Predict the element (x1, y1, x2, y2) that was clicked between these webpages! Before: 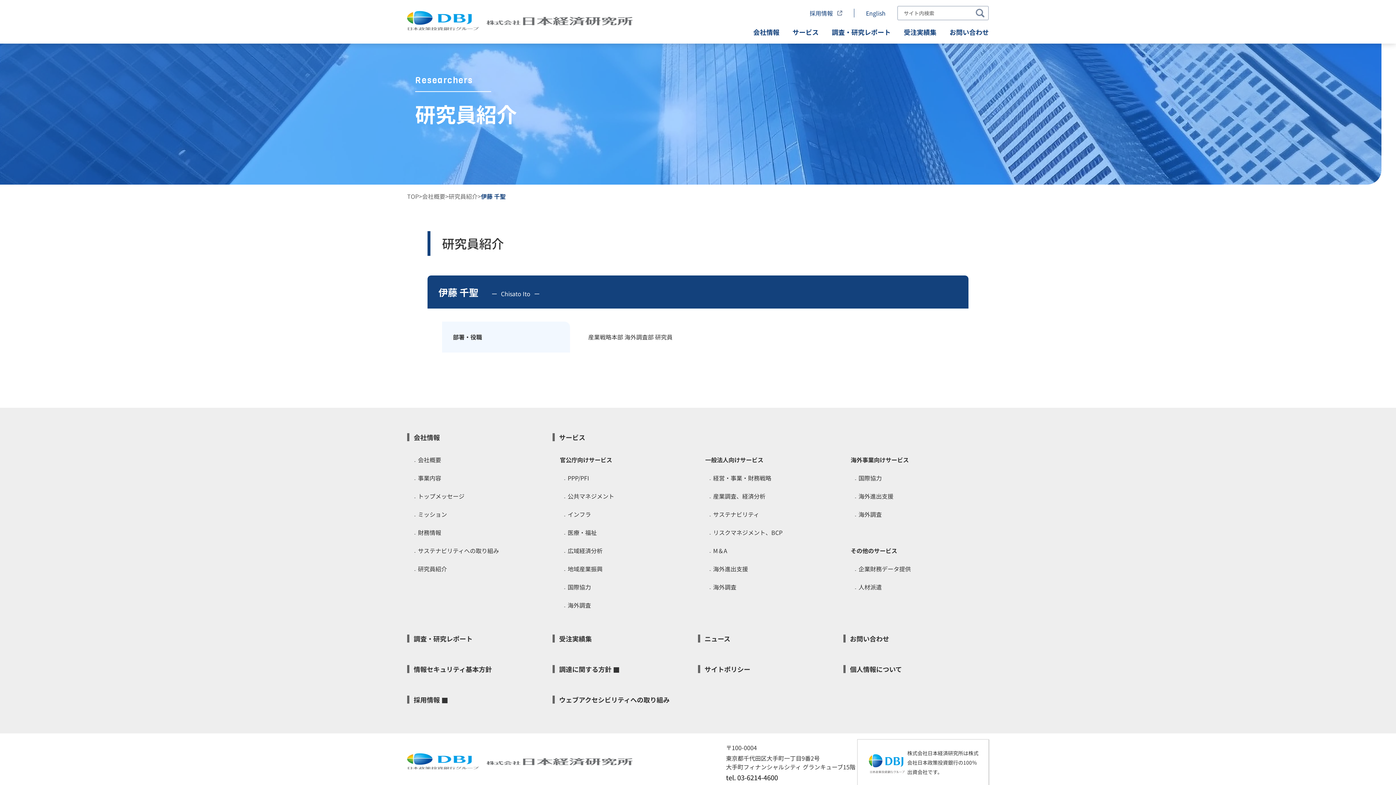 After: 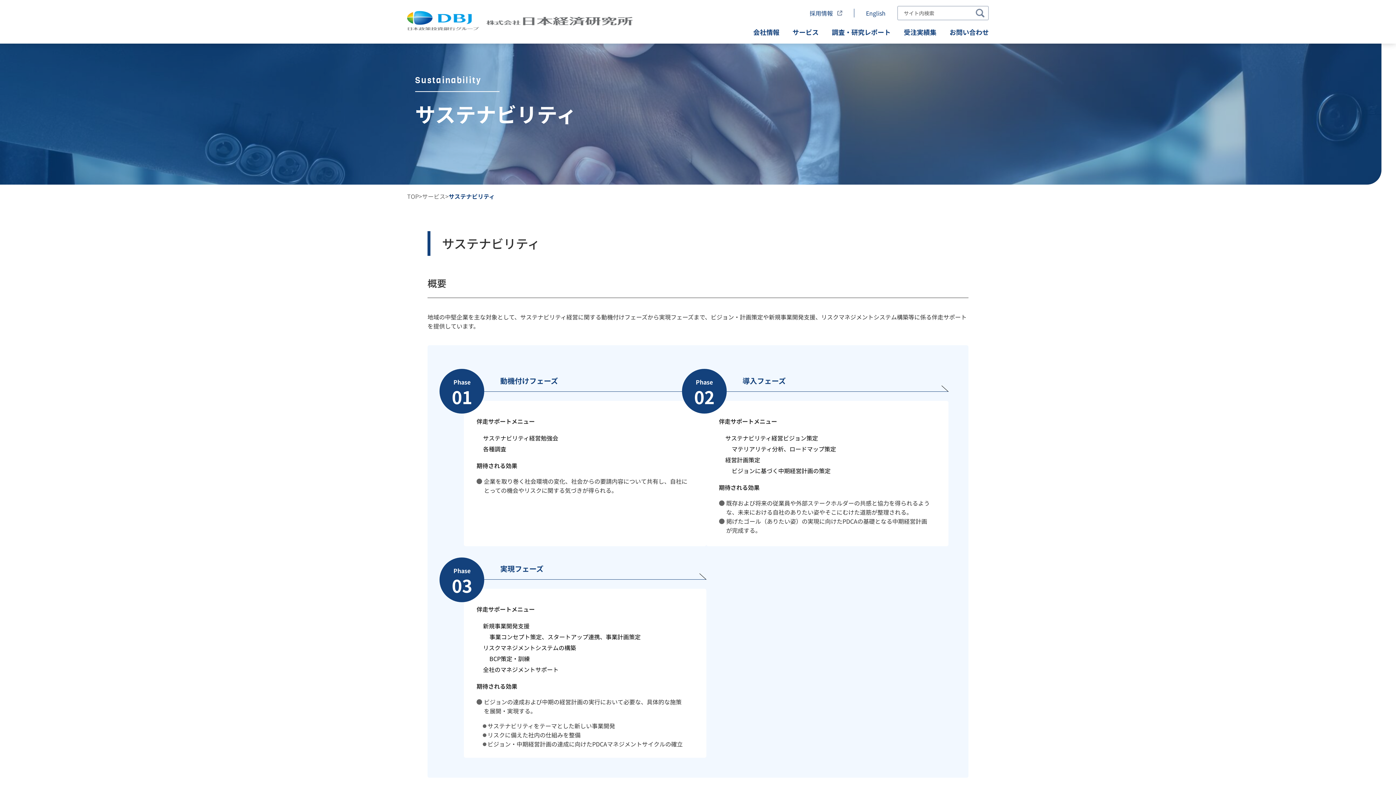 Action: label: サステナビリティ bbox: (702, 509, 759, 520)